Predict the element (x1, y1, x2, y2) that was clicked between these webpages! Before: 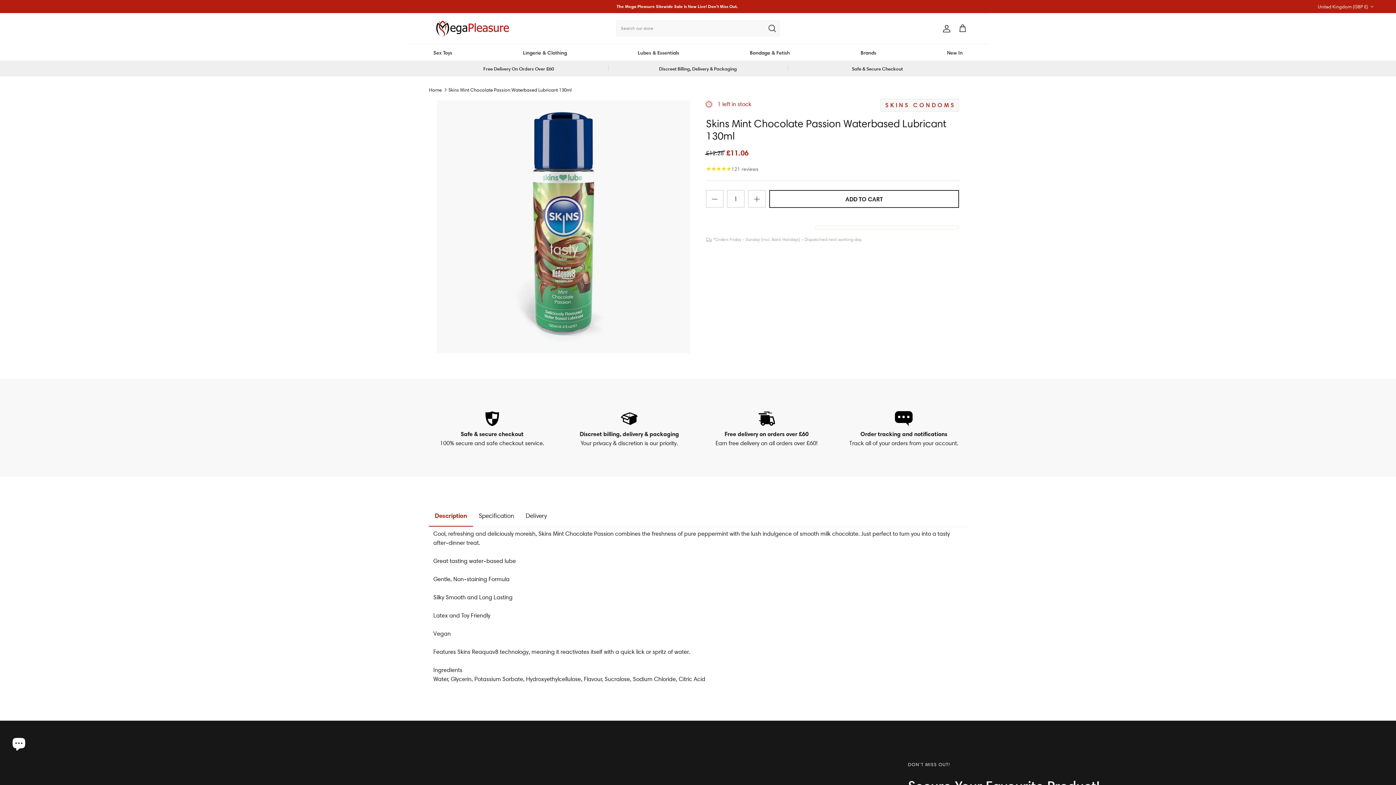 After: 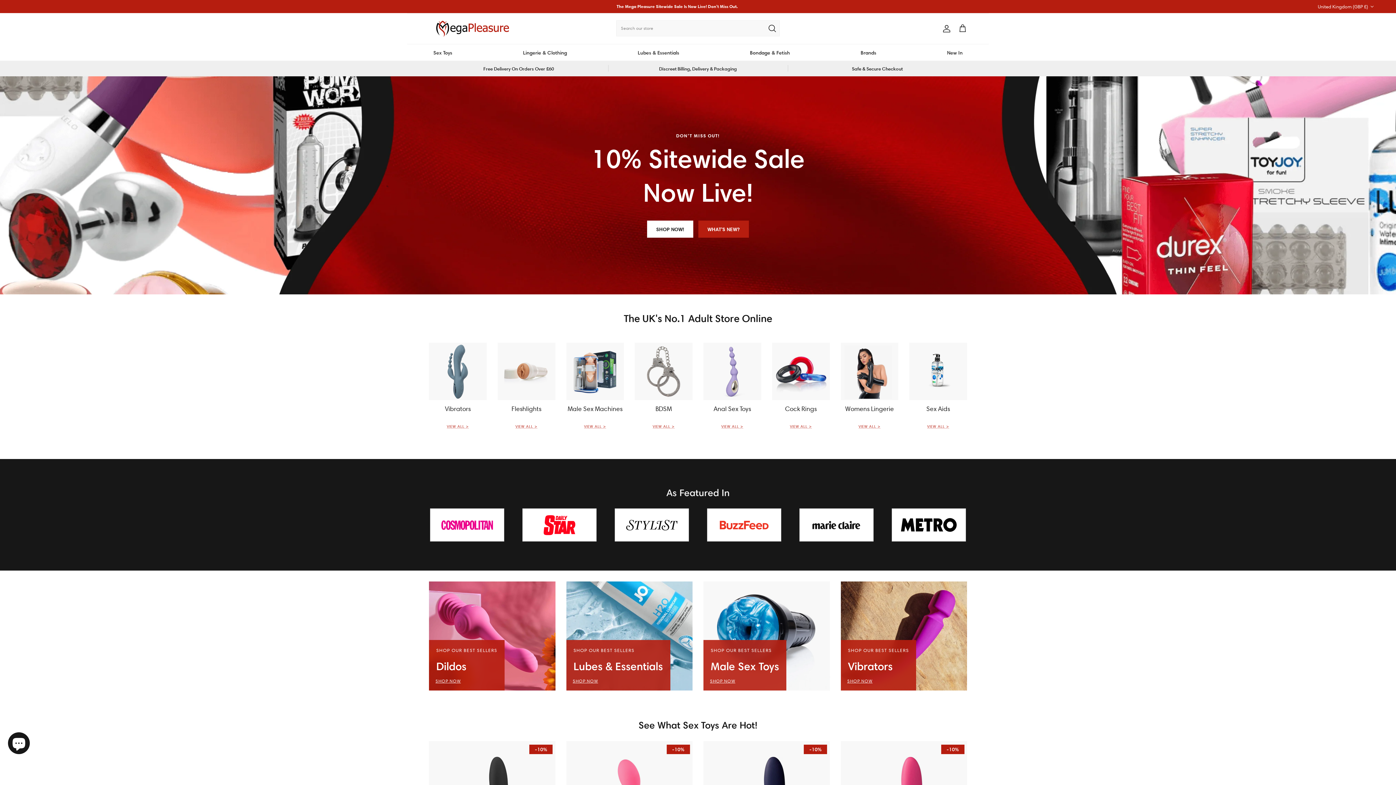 Action: label: Home bbox: (429, 86, 441, 92)